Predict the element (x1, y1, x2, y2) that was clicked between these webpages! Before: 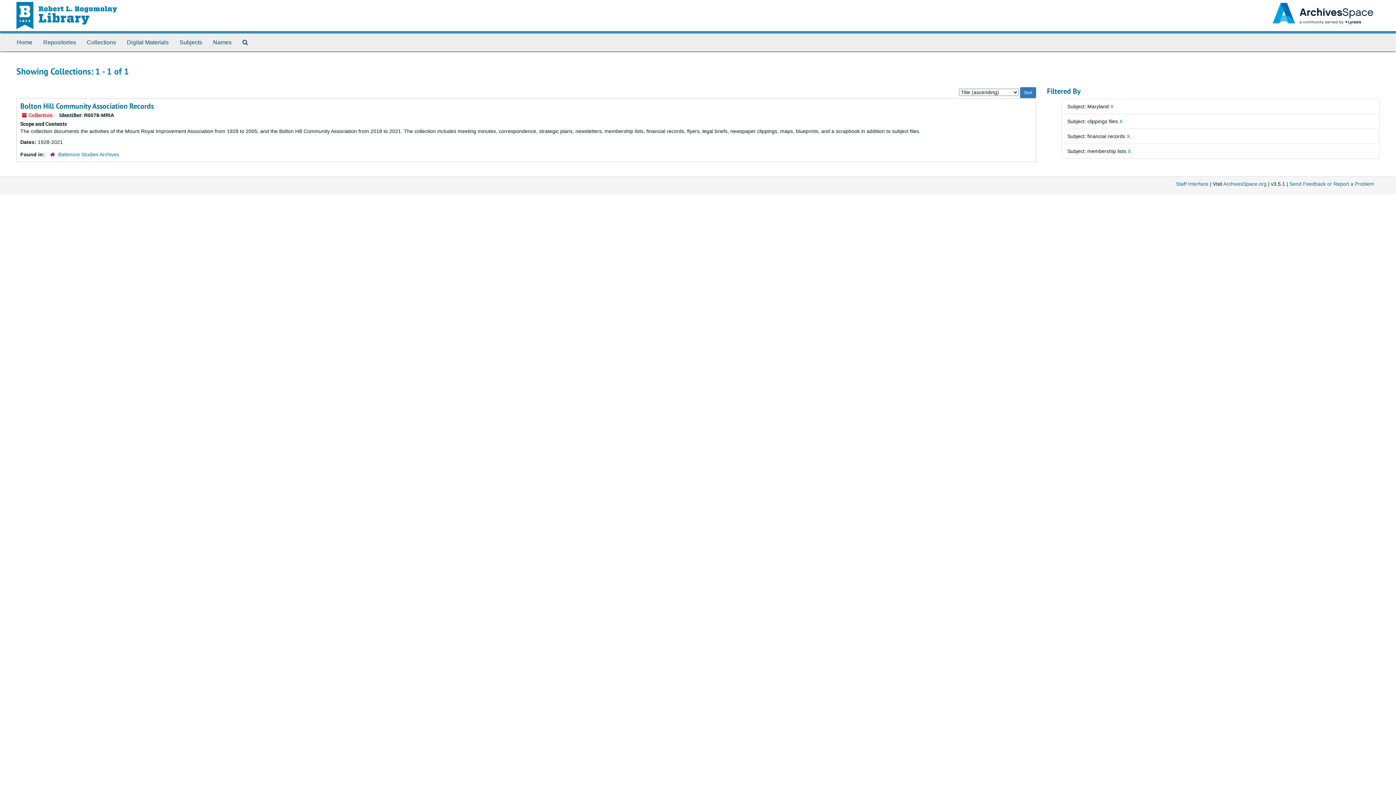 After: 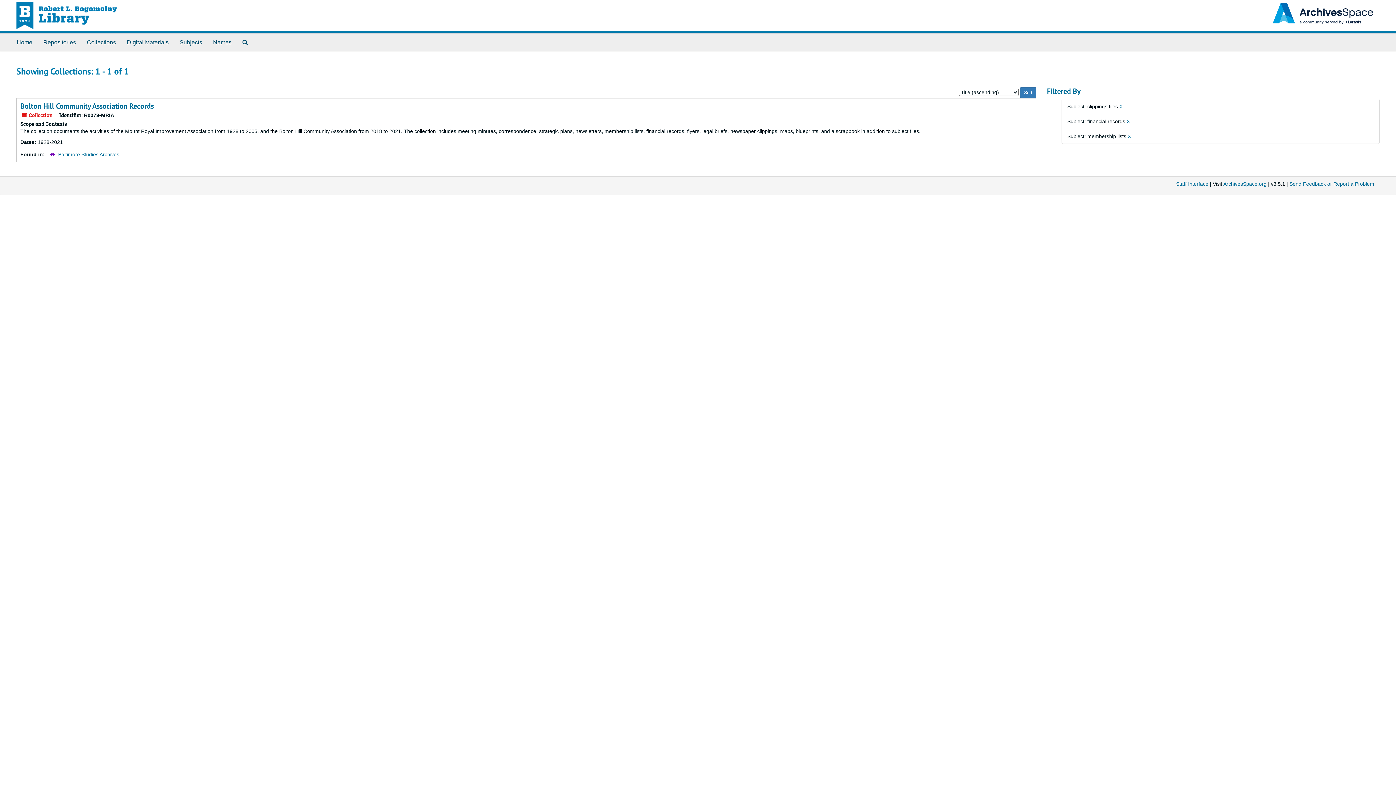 Action: bbox: (1110, 103, 1113, 109) label: X